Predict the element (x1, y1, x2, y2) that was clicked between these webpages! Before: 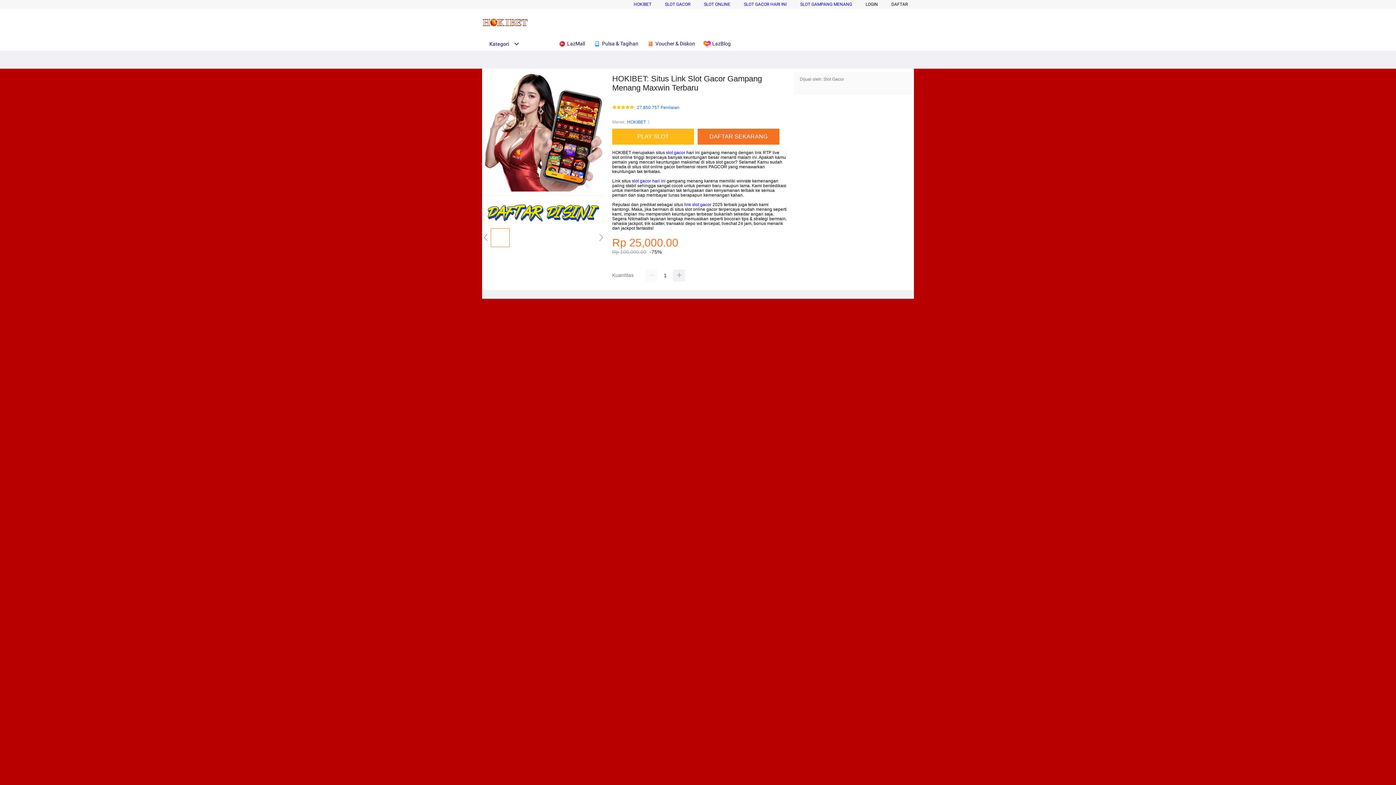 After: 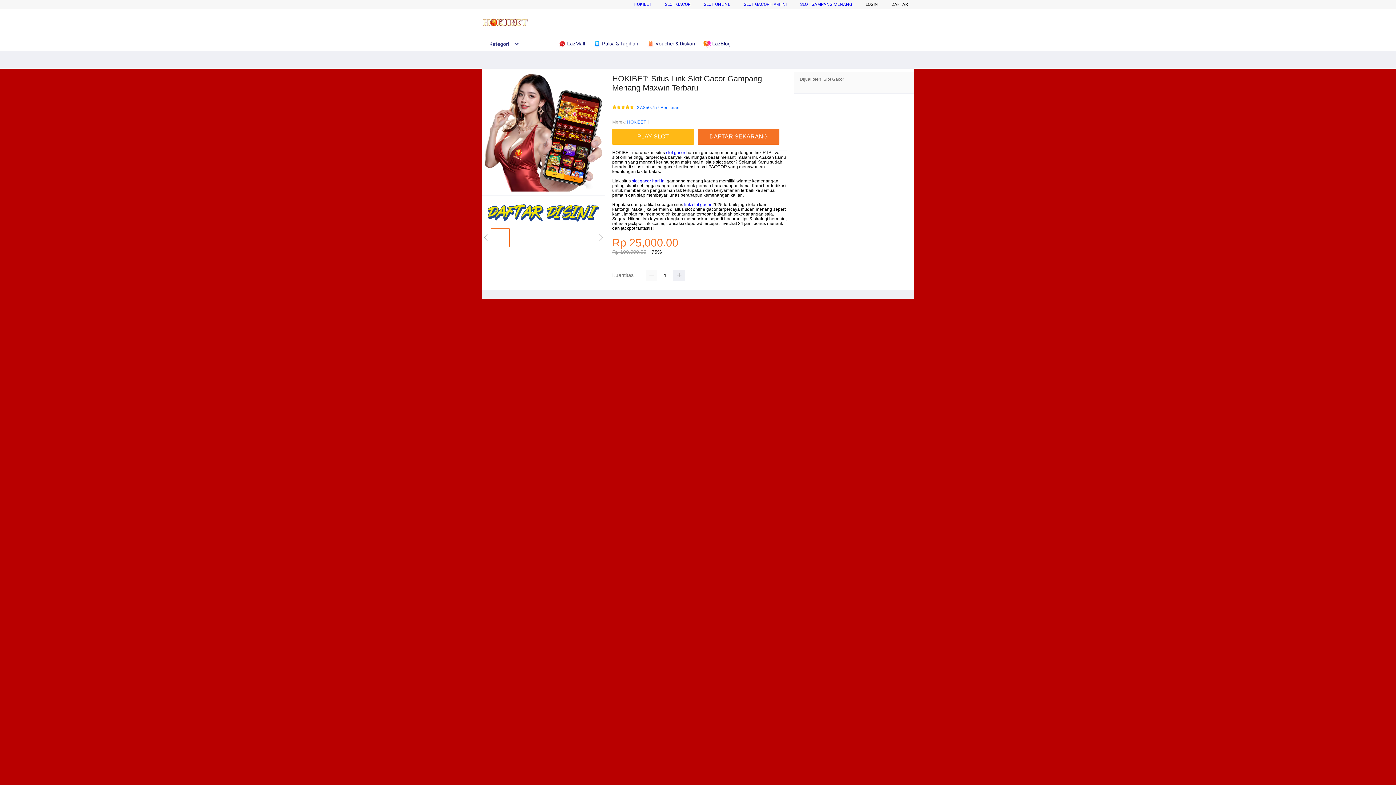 Action: label: SLOT GACOR HARI INI bbox: (744, 1, 786, 6)